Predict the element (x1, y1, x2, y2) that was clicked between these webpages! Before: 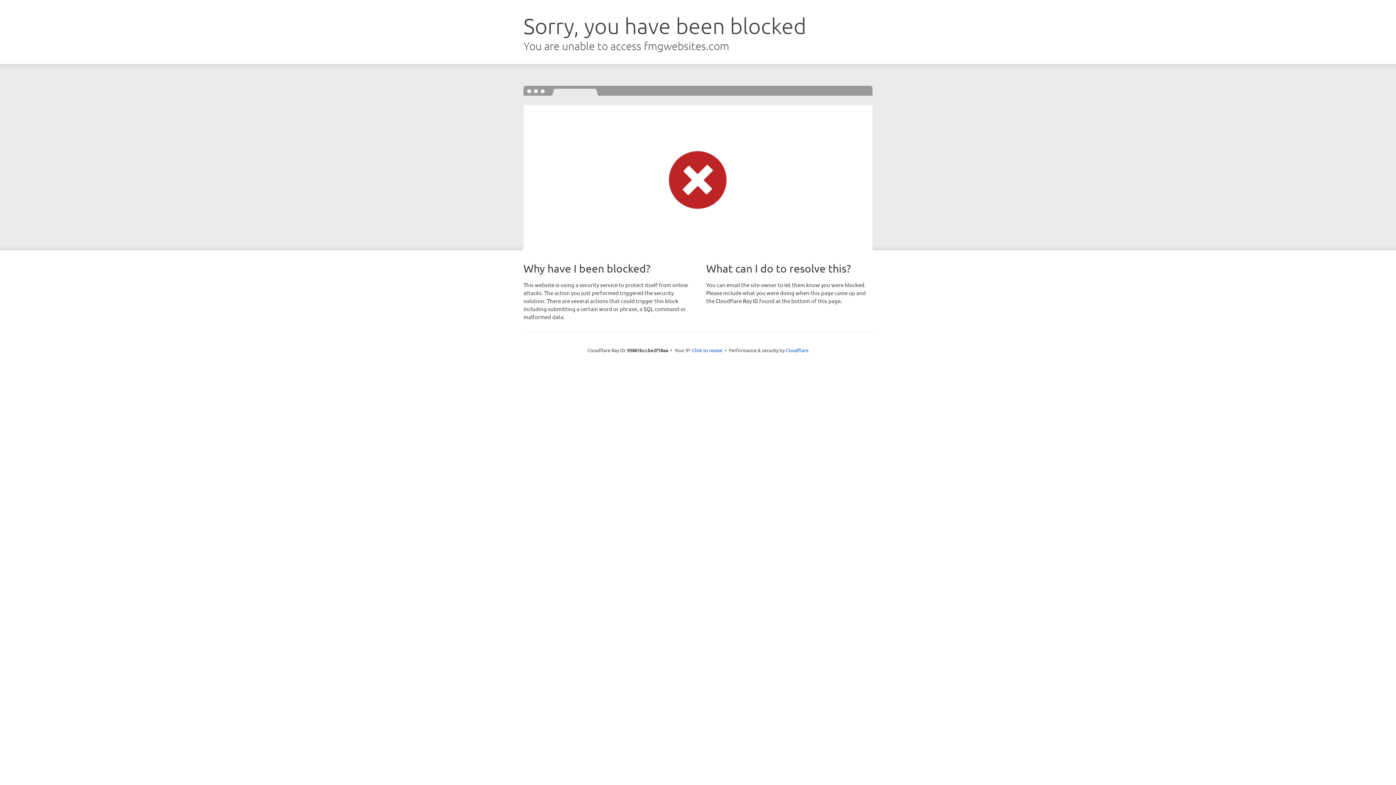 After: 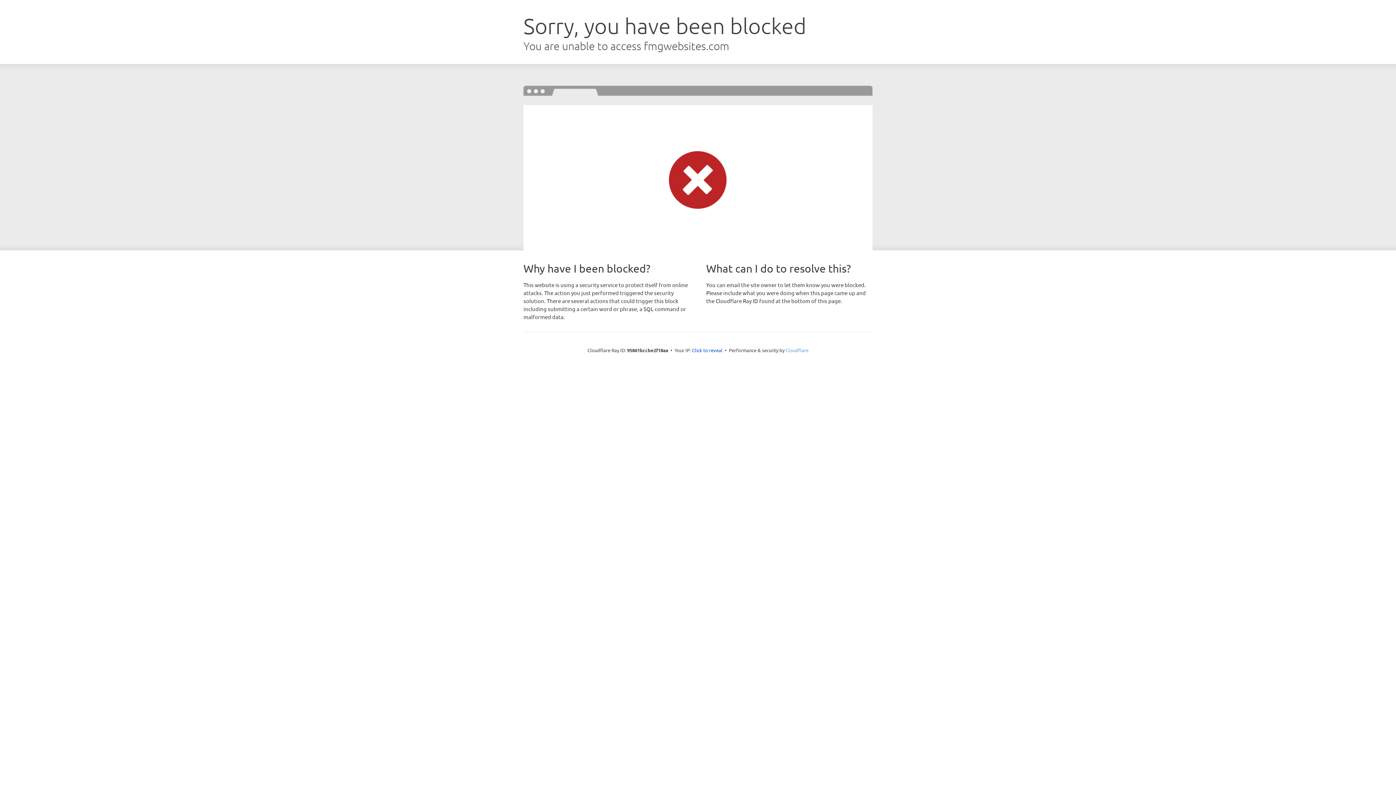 Action: bbox: (785, 347, 808, 353) label: Cloudflare